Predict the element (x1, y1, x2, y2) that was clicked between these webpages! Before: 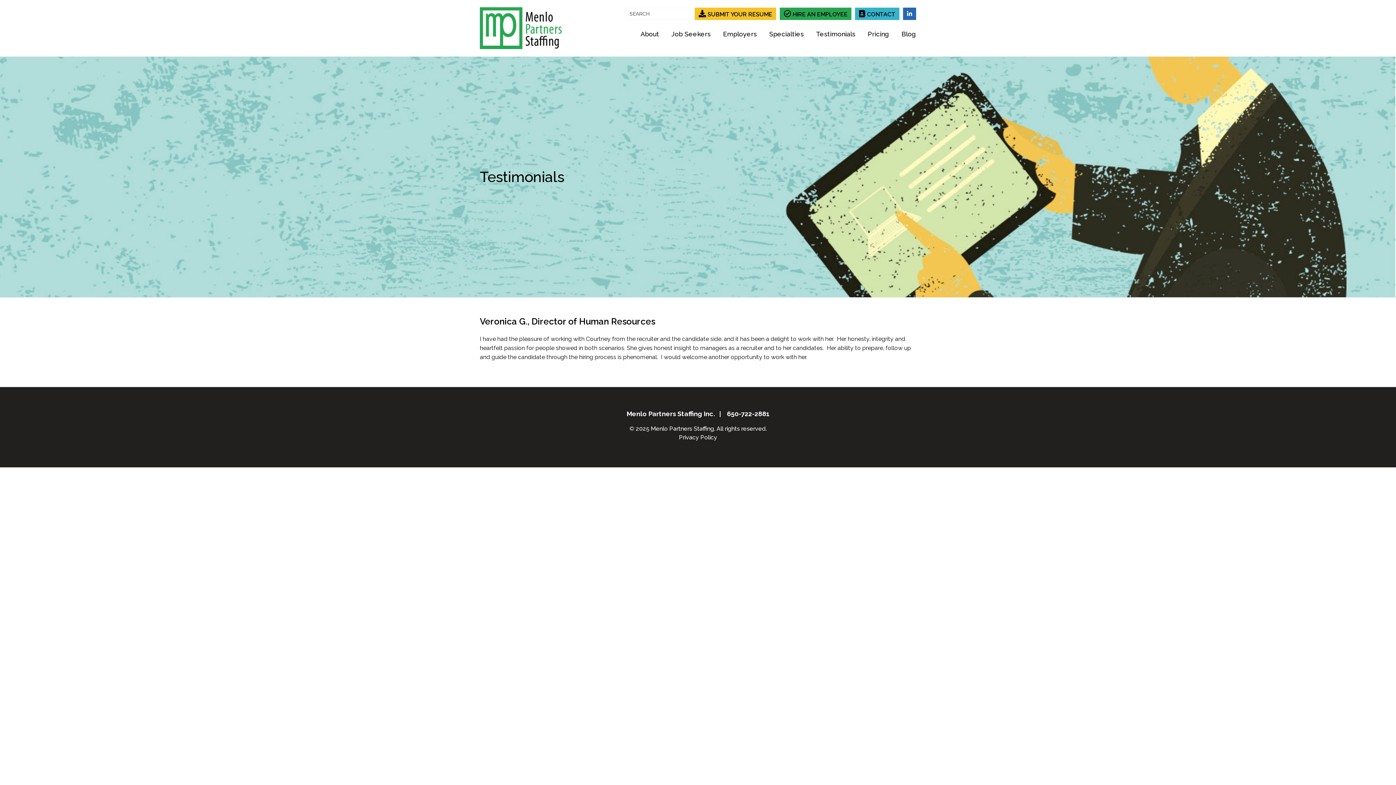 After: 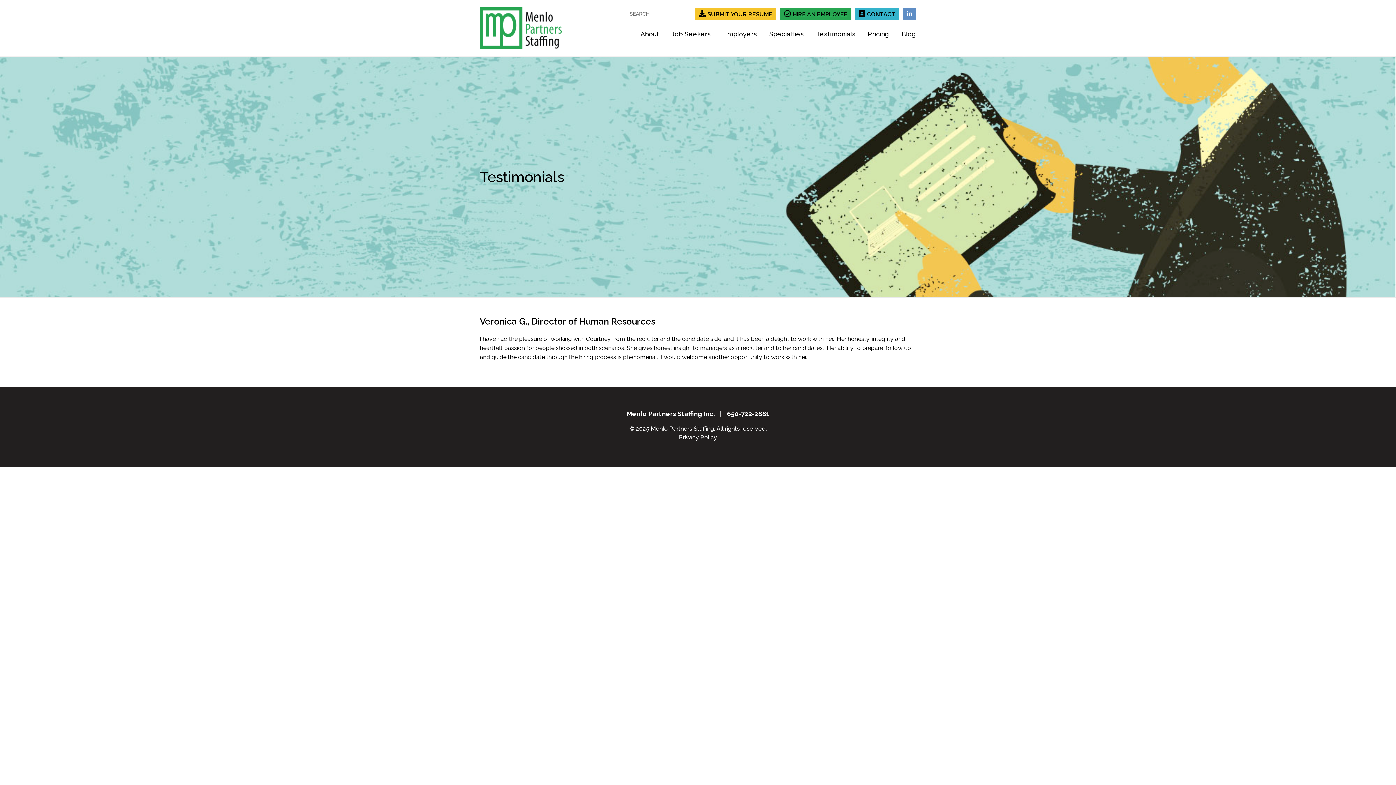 Action: bbox: (903, 10, 916, 17) label: Link to LinkedIn